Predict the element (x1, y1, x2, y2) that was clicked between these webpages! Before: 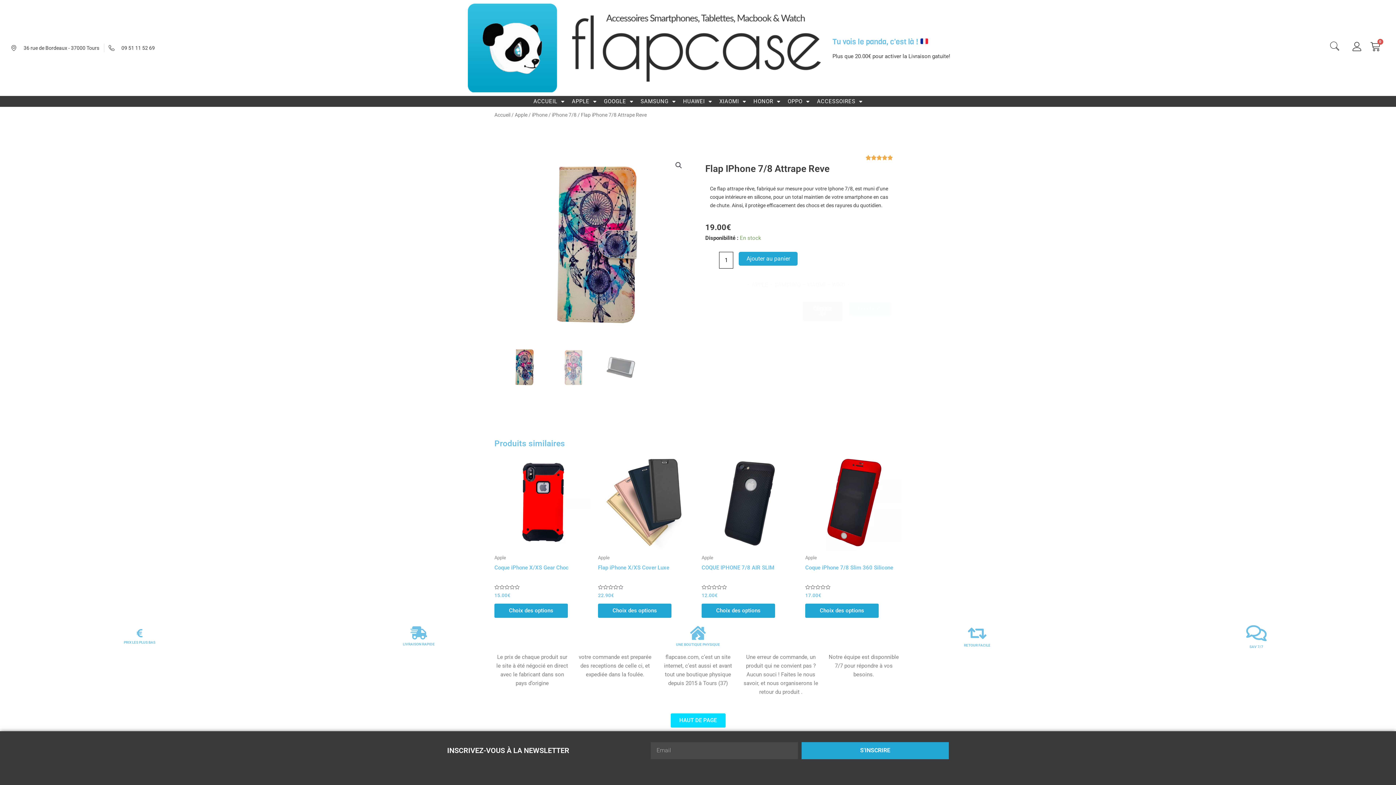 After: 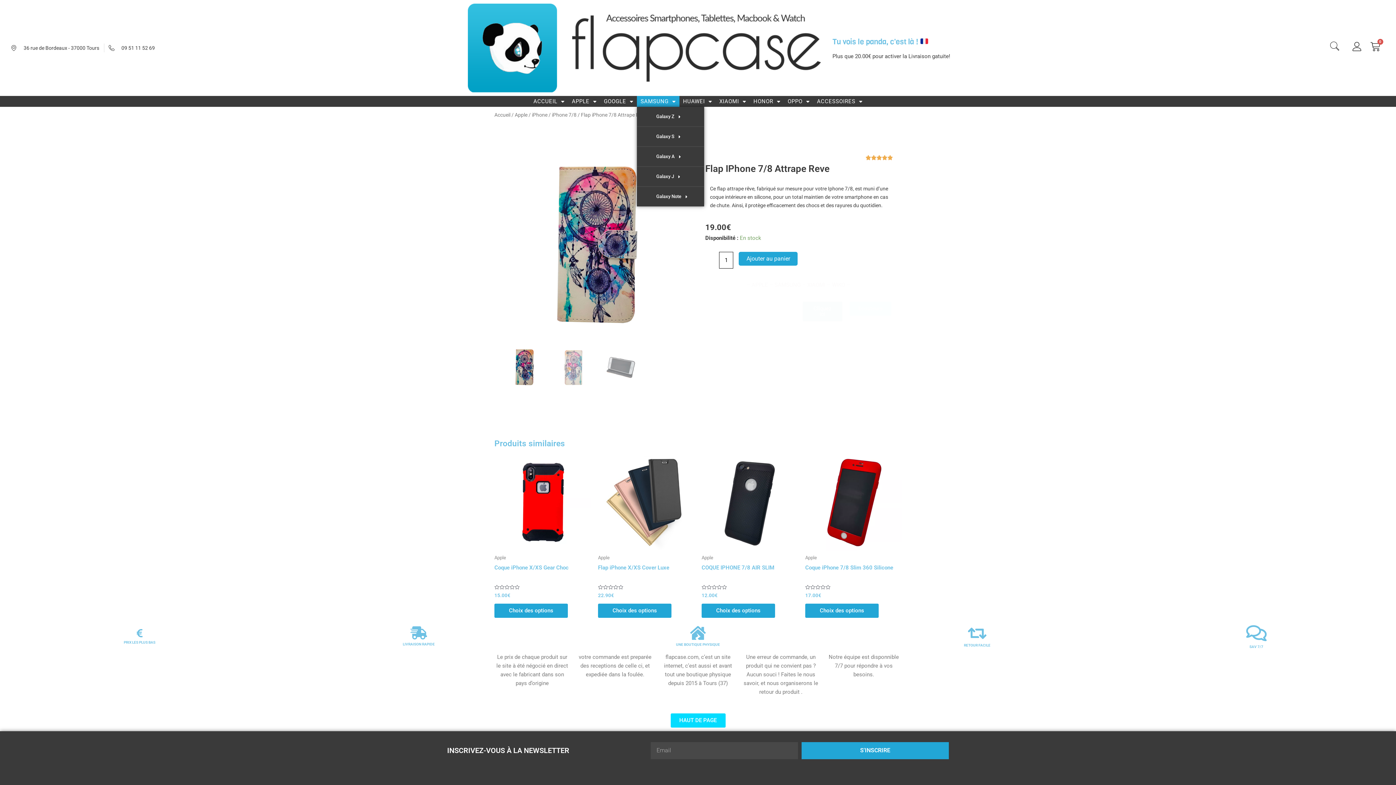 Action: bbox: (637, 96, 679, 106) label: SAMSUNG